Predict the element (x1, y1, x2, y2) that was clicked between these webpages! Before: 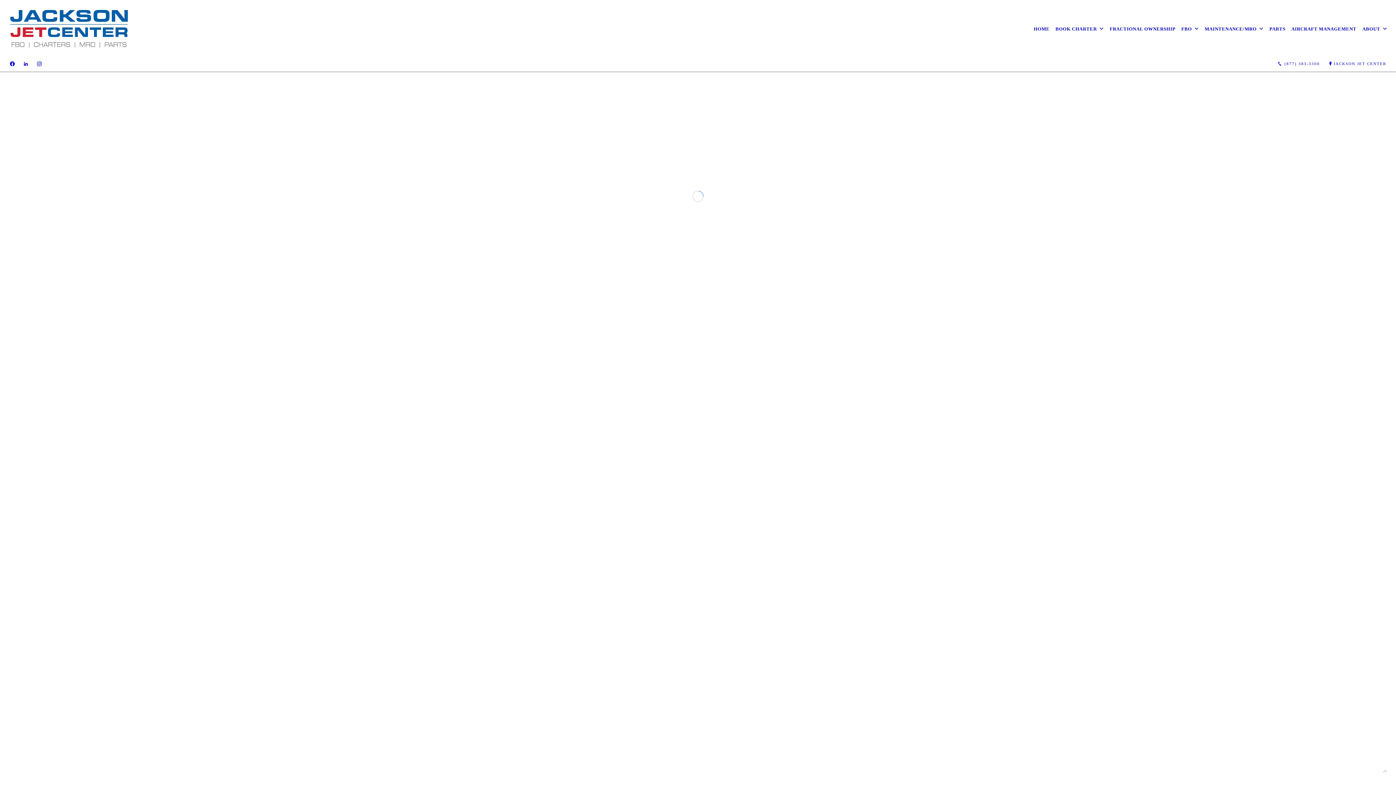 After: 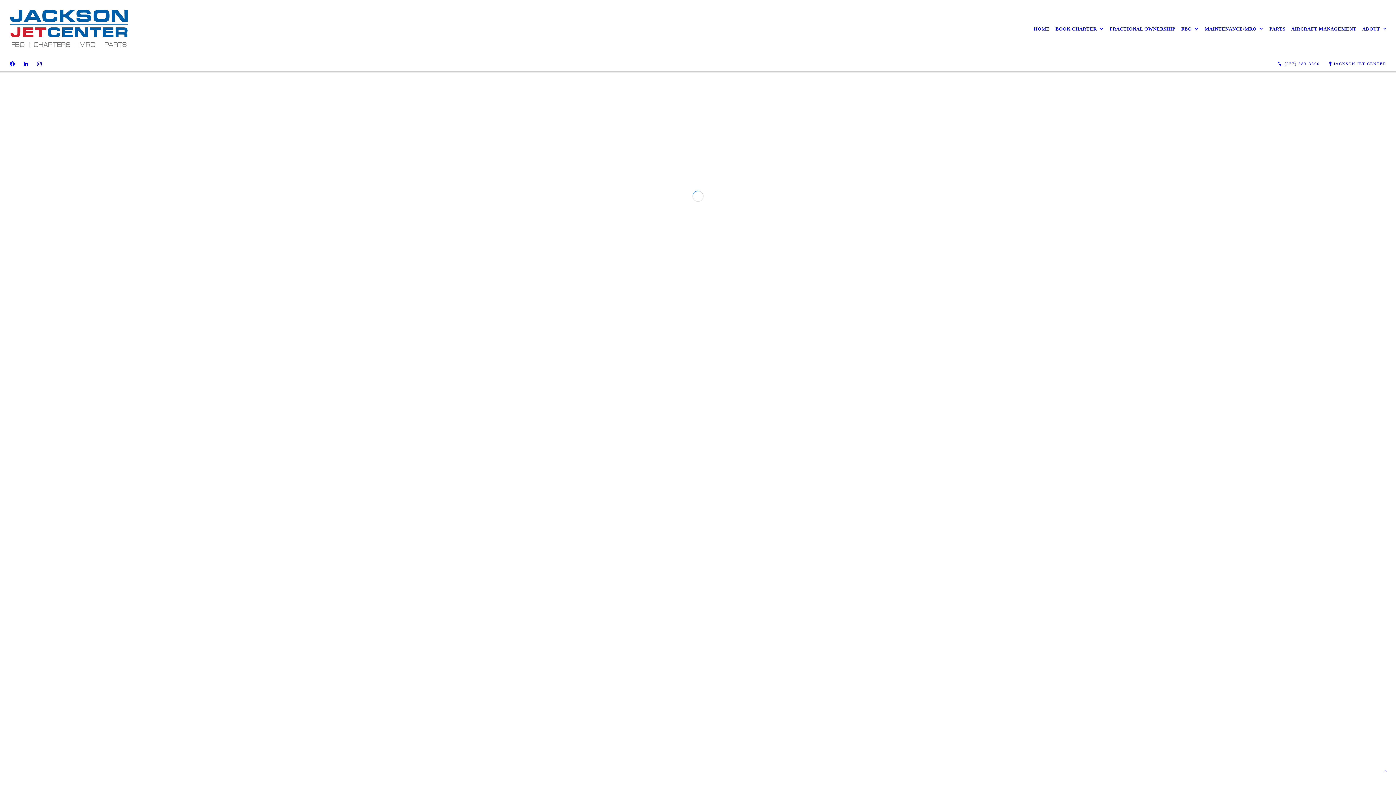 Action: bbox: (5, 59, 19, 68)